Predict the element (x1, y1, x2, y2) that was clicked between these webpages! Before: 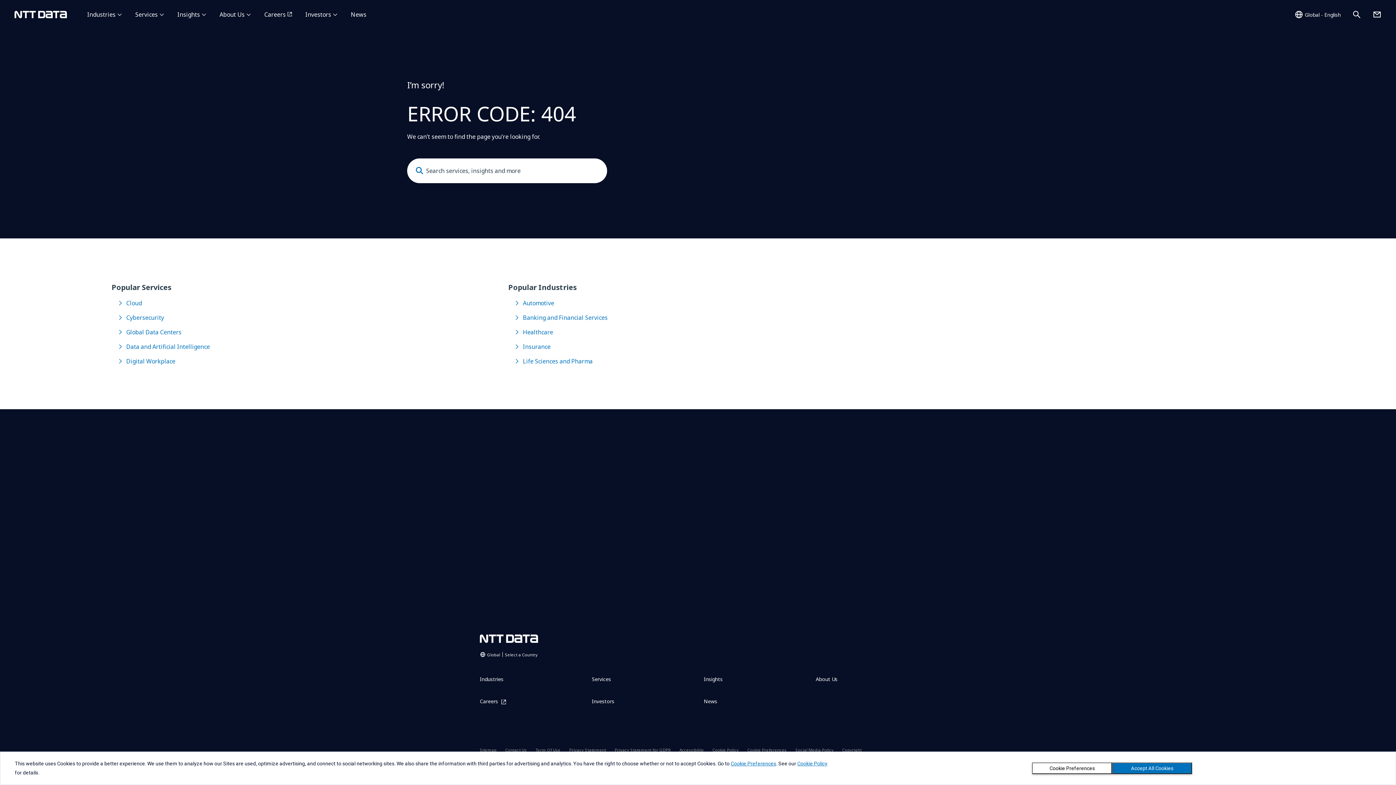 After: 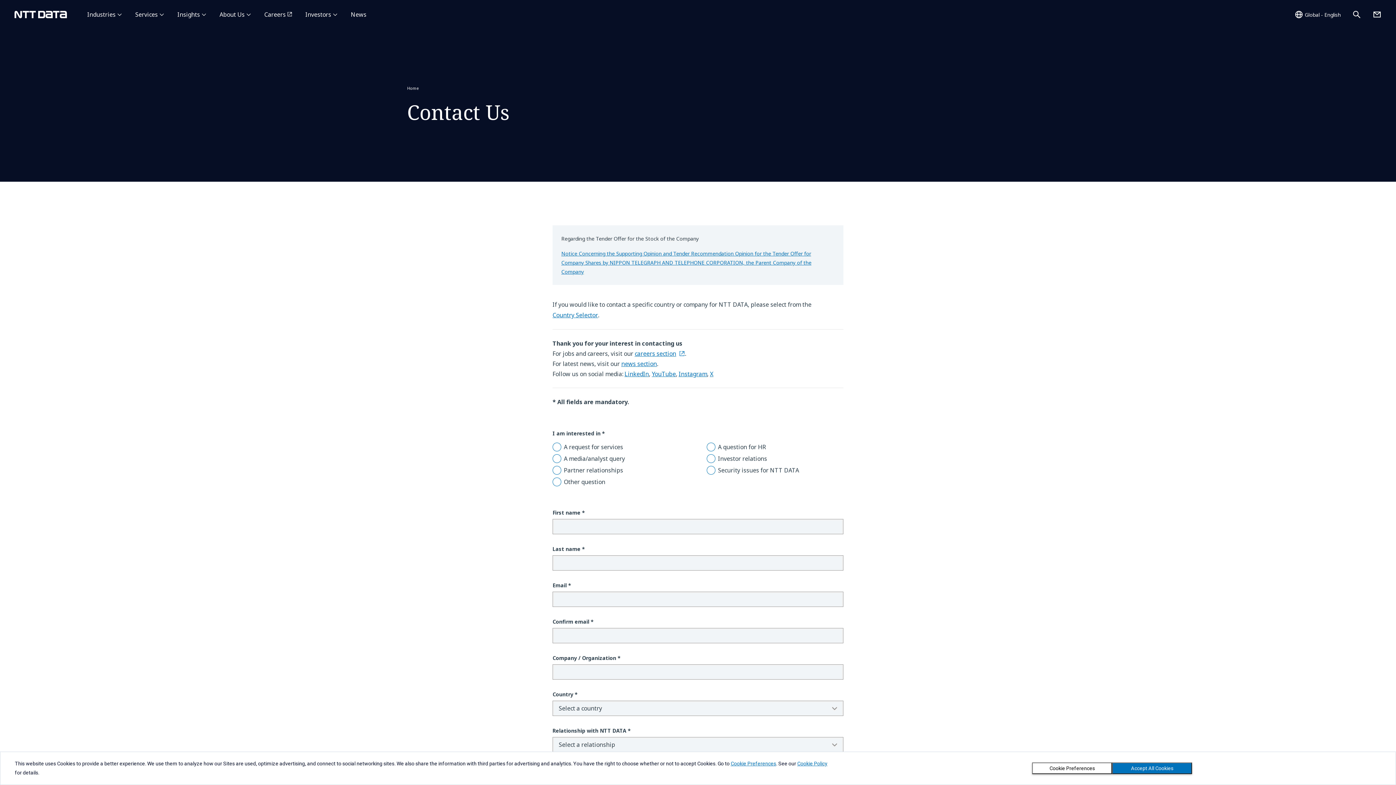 Action: bbox: (1373, 10, 1381, 18)